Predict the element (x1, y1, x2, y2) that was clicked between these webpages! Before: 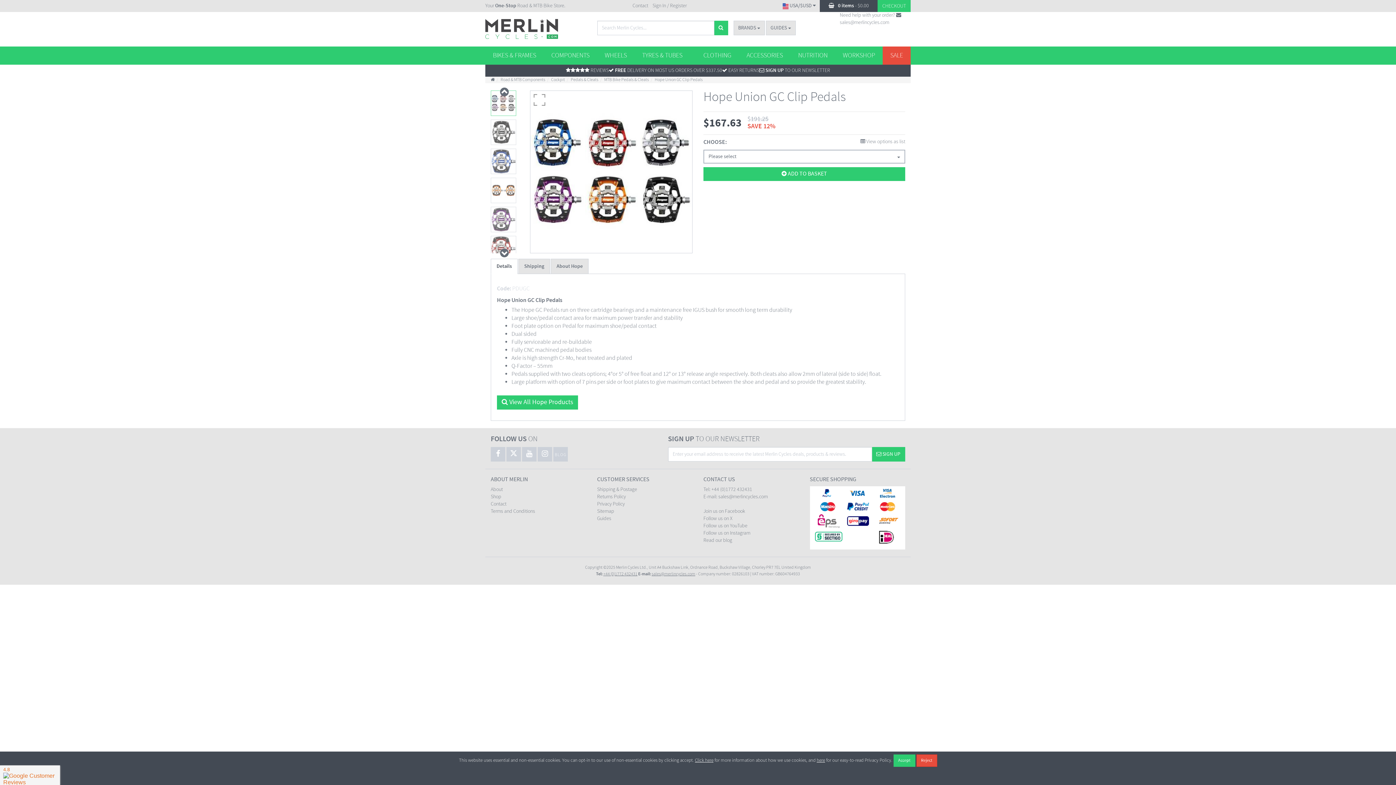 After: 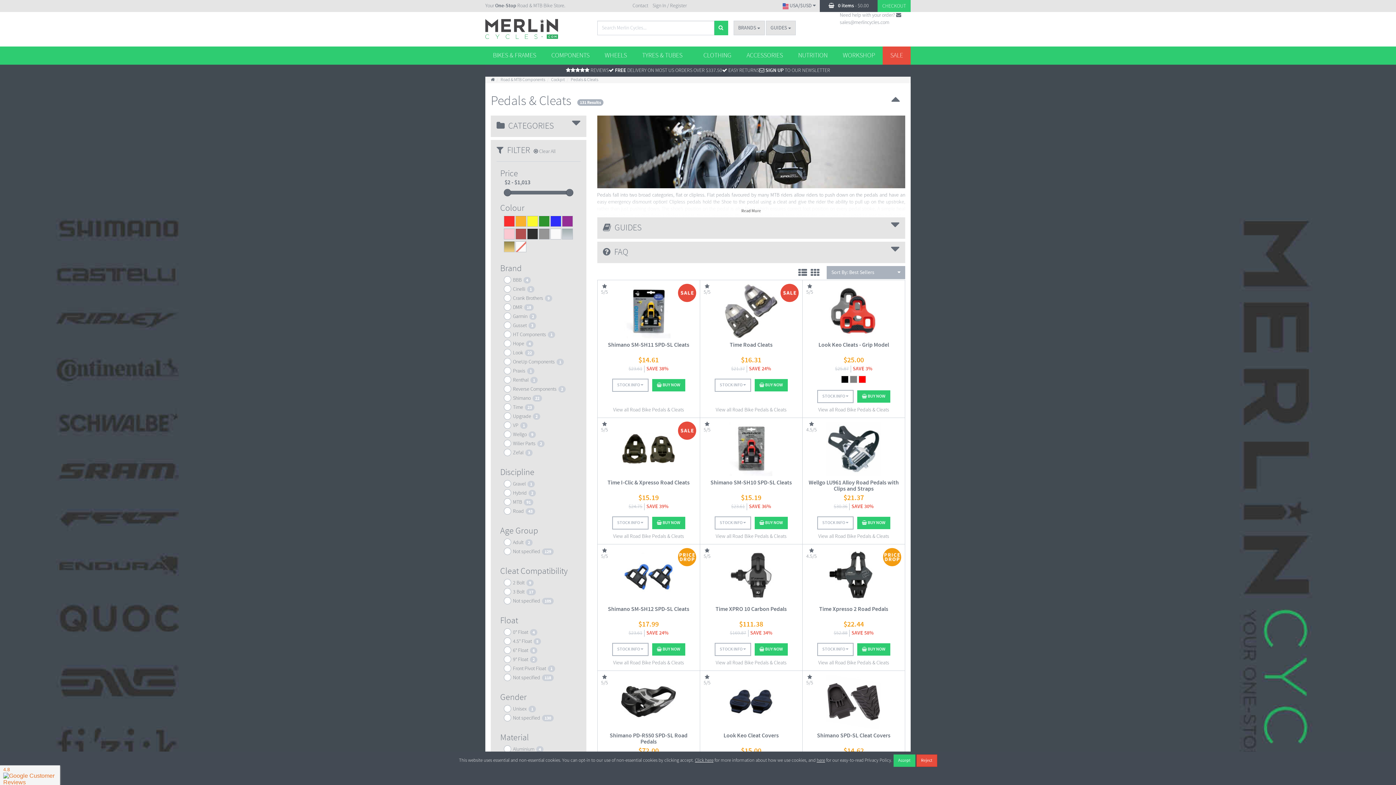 Action: bbox: (570, 77, 598, 82) label: Pedals & Cleats